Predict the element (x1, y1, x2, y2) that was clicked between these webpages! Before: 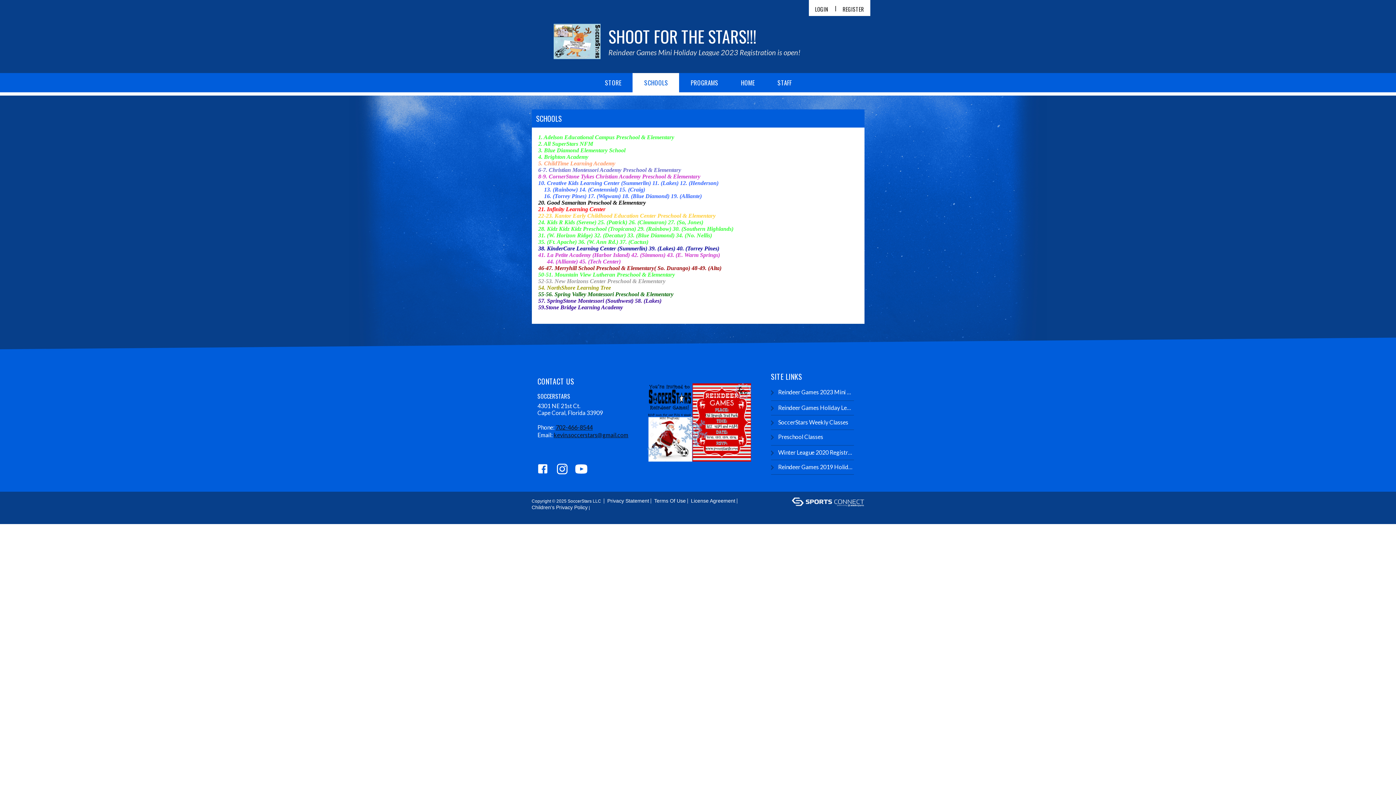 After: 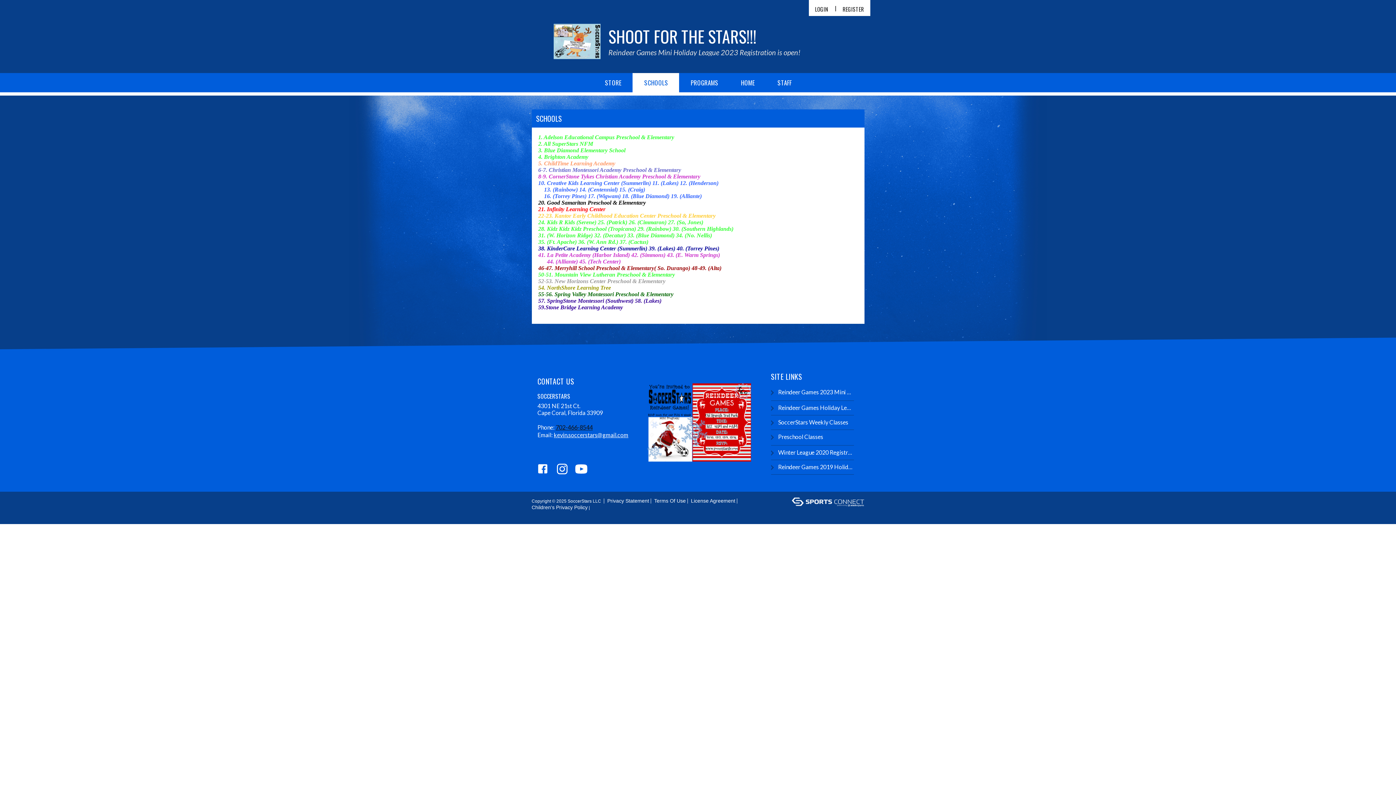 Action: label: kevin.soccerstars@gmail.com bbox: (554, 431, 628, 438)